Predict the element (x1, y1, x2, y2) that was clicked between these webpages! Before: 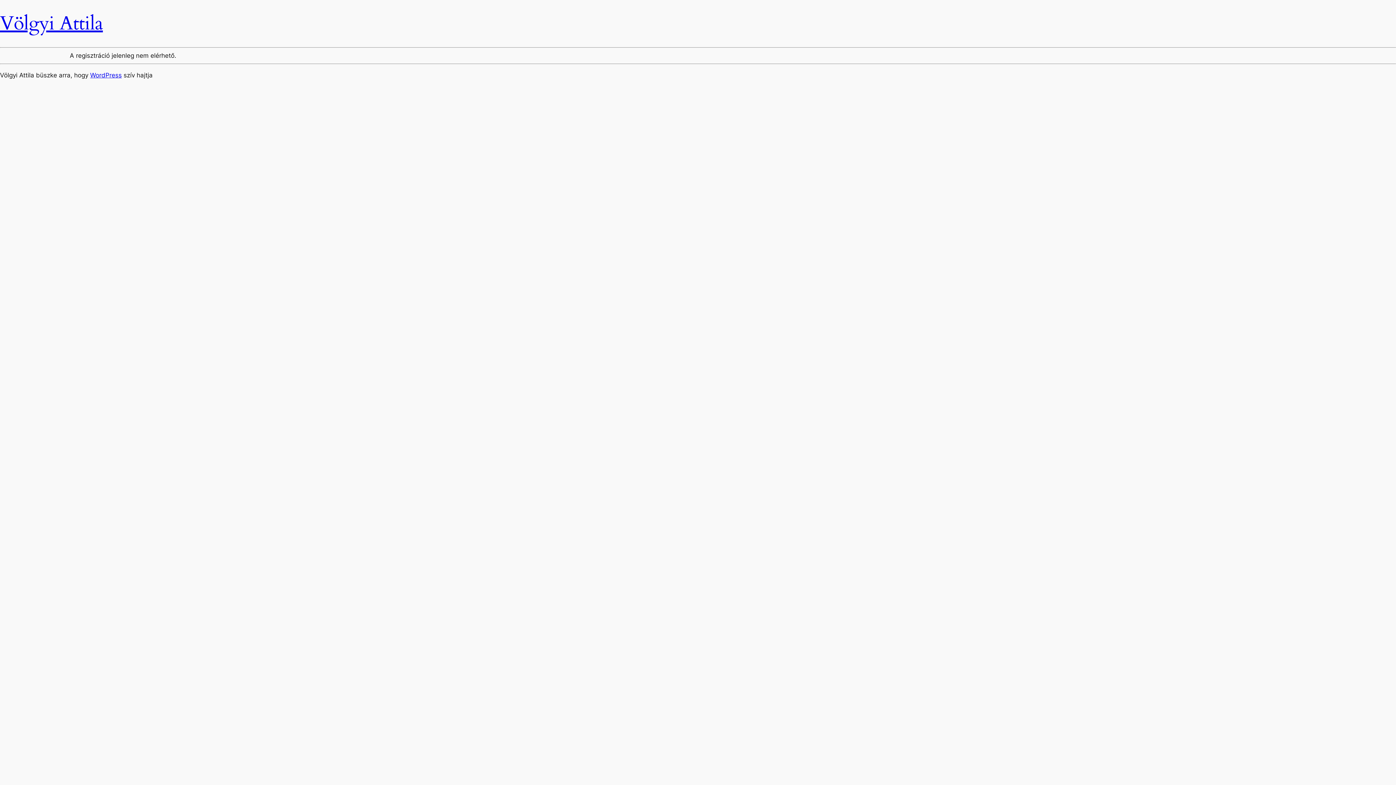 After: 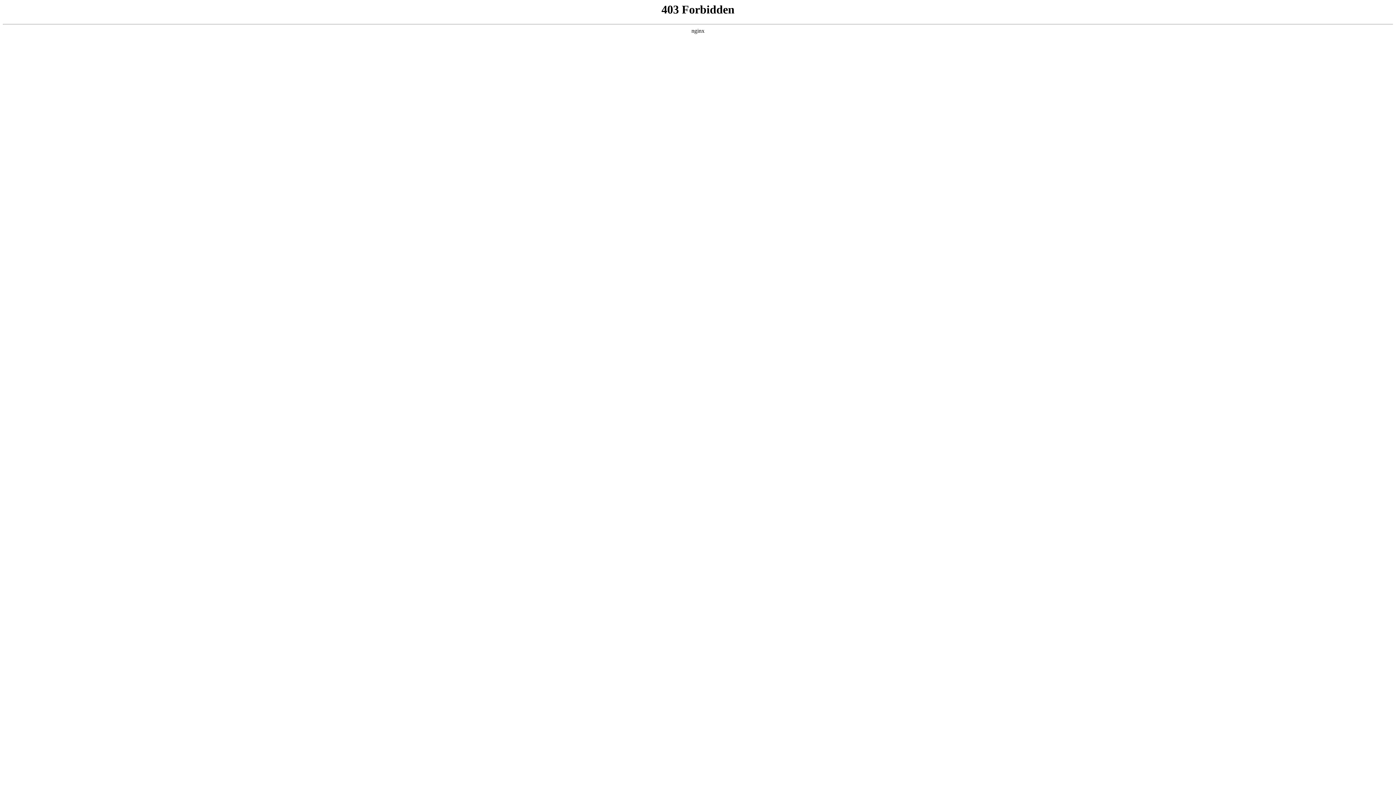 Action: label: WordPress bbox: (90, 71, 121, 78)